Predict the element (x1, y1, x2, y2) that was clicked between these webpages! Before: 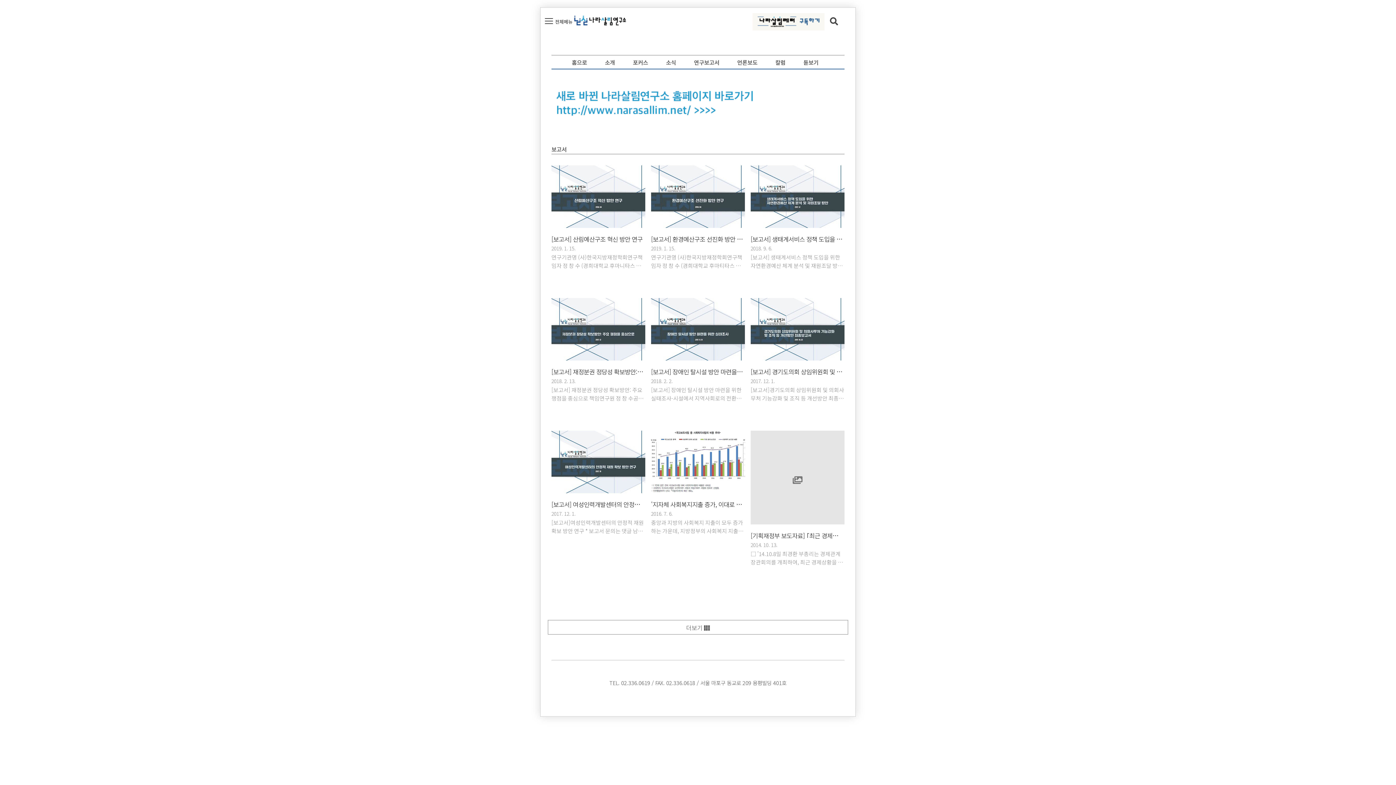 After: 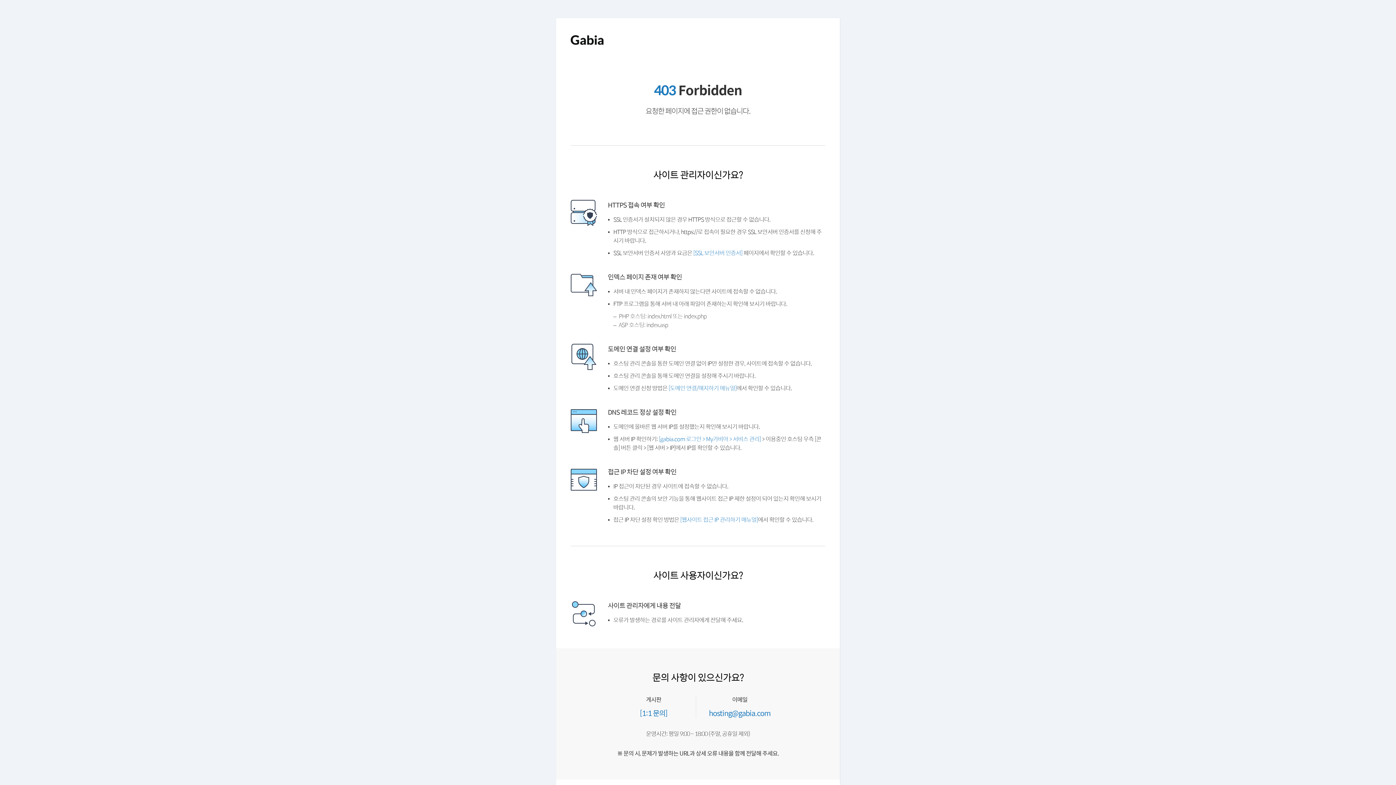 Action: bbox: (540, 83, 855, 92)